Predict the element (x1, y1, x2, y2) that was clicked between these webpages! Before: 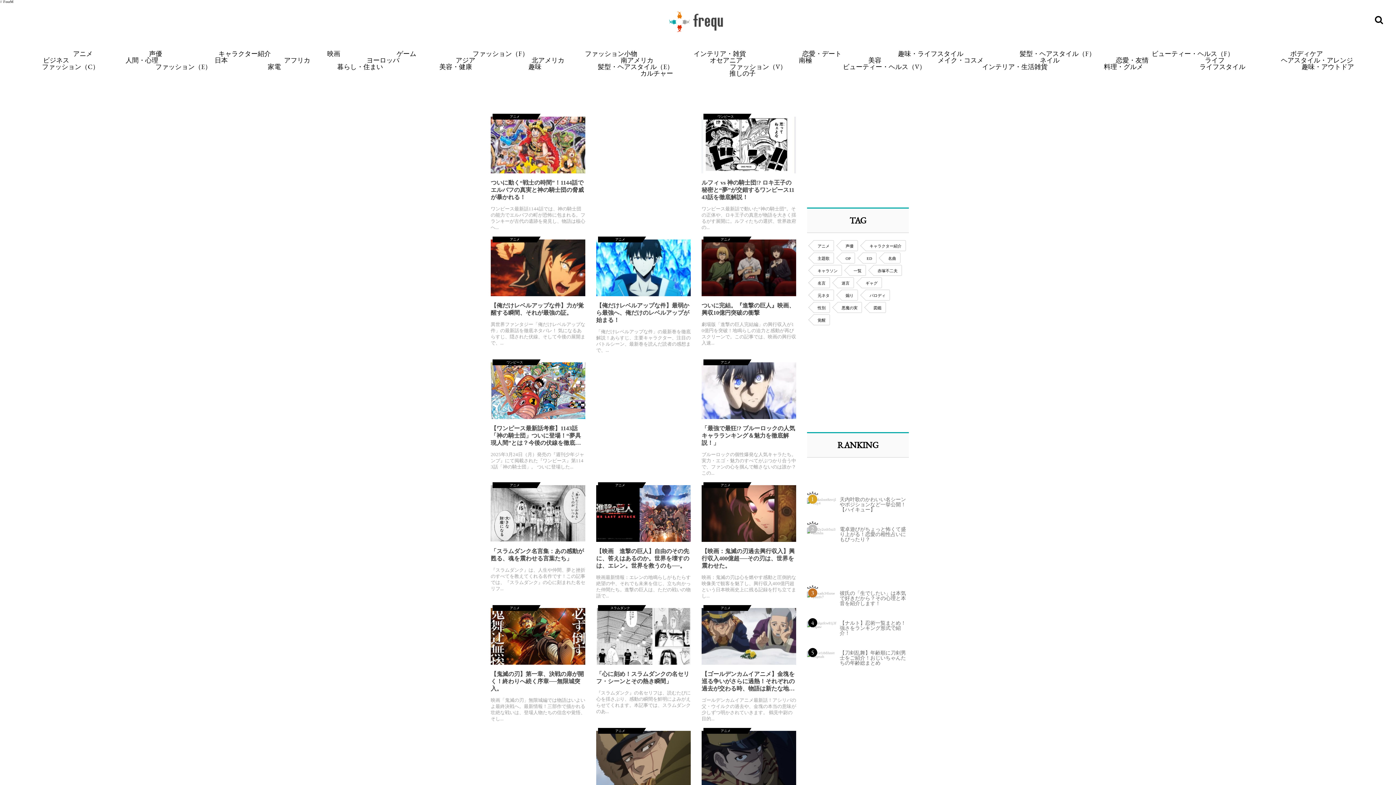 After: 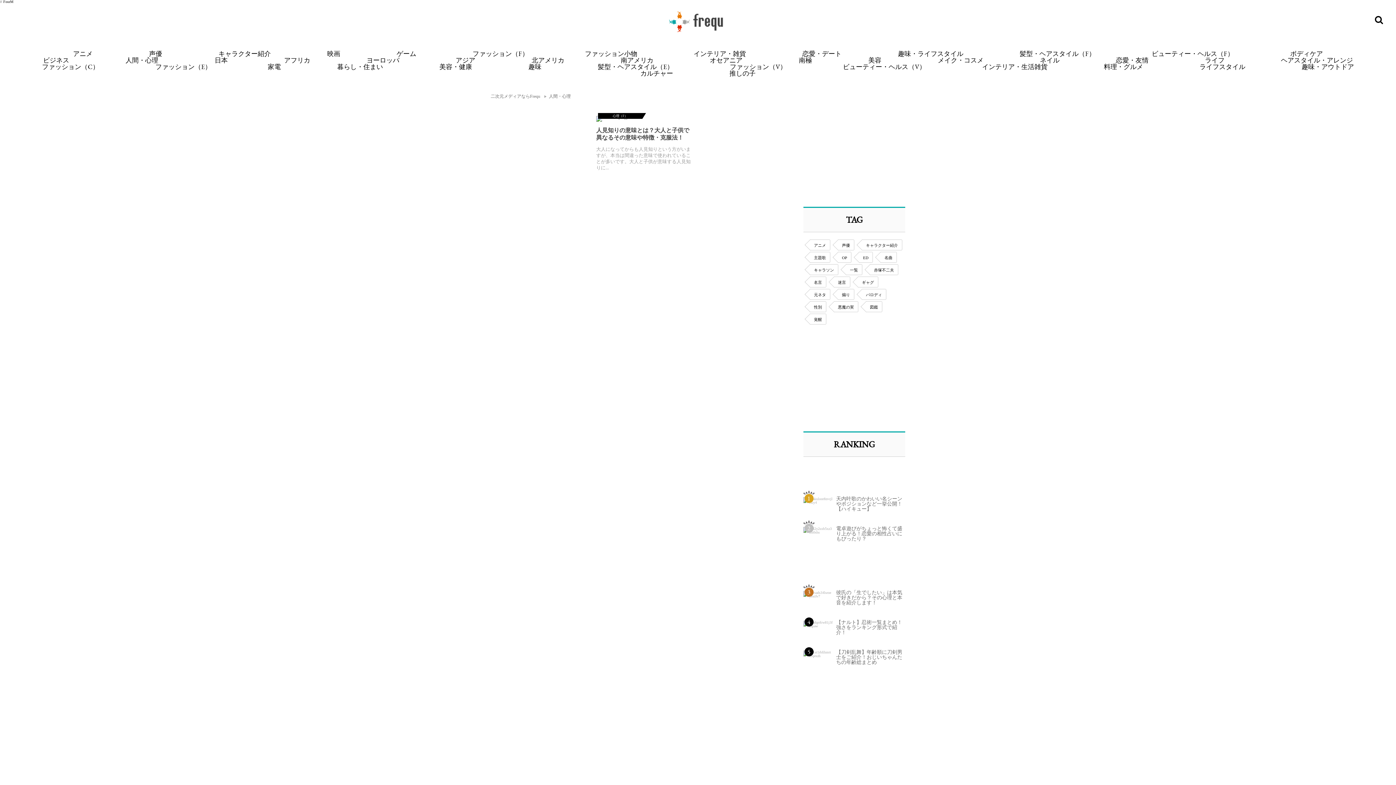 Action: bbox: (125, 56, 158, 64) label: 人間・心理